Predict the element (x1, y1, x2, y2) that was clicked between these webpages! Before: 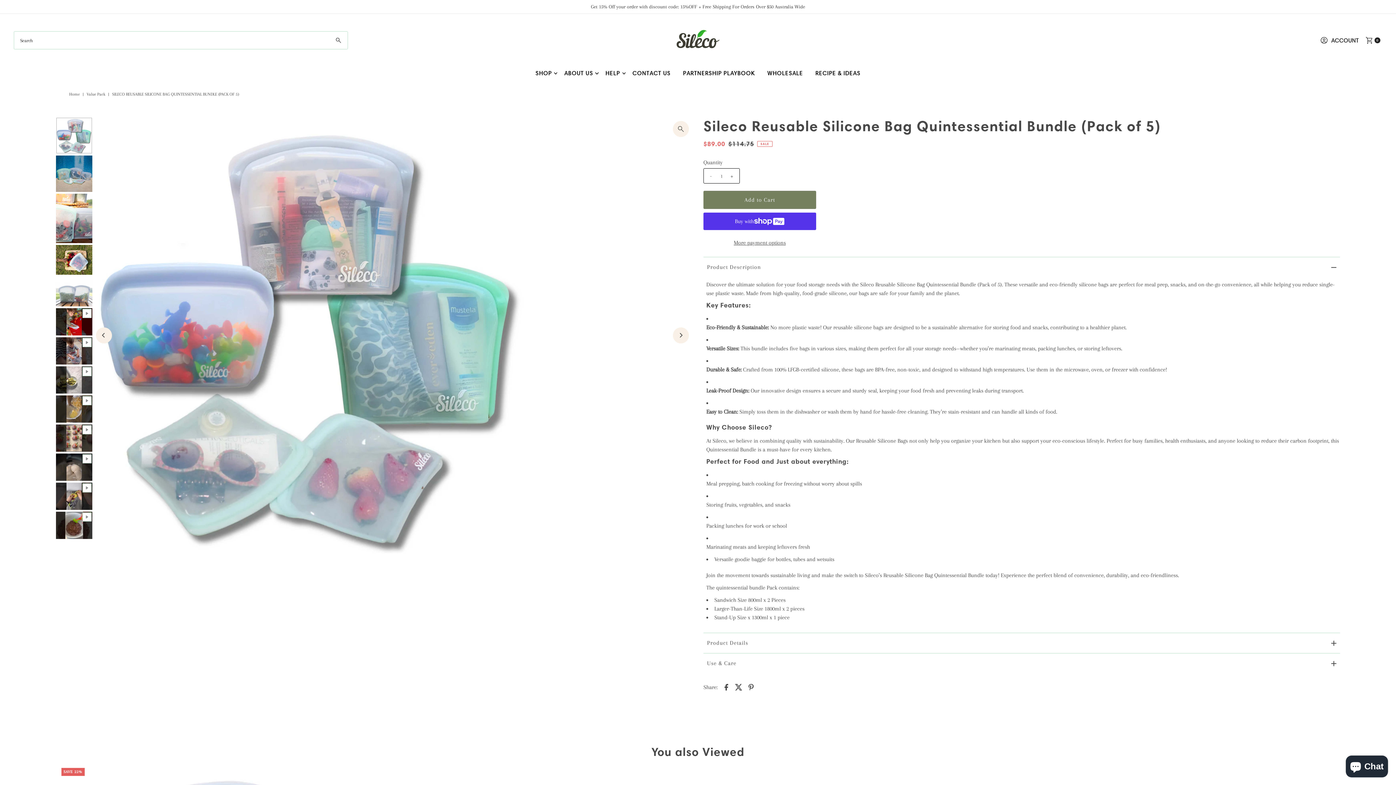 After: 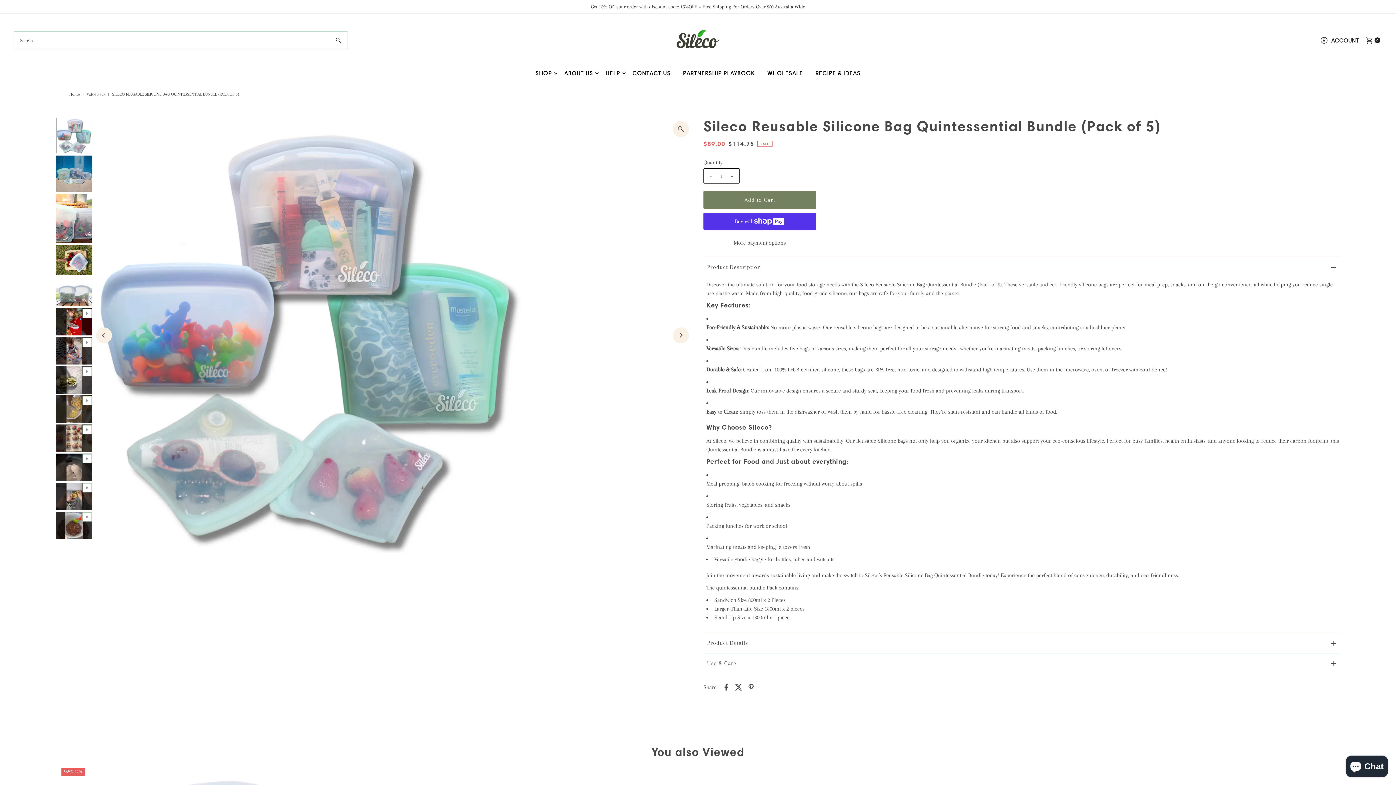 Action: bbox: (745, 681, 756, 692)